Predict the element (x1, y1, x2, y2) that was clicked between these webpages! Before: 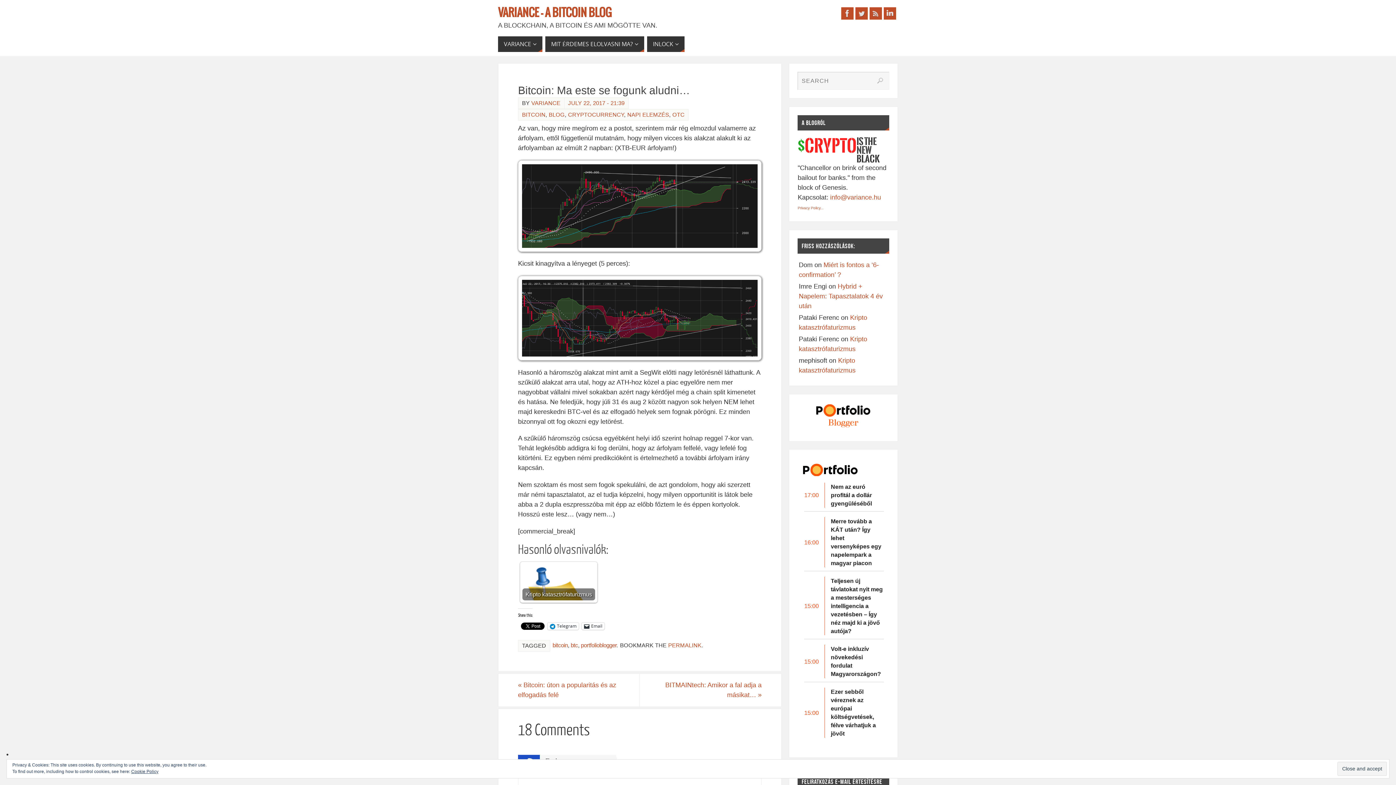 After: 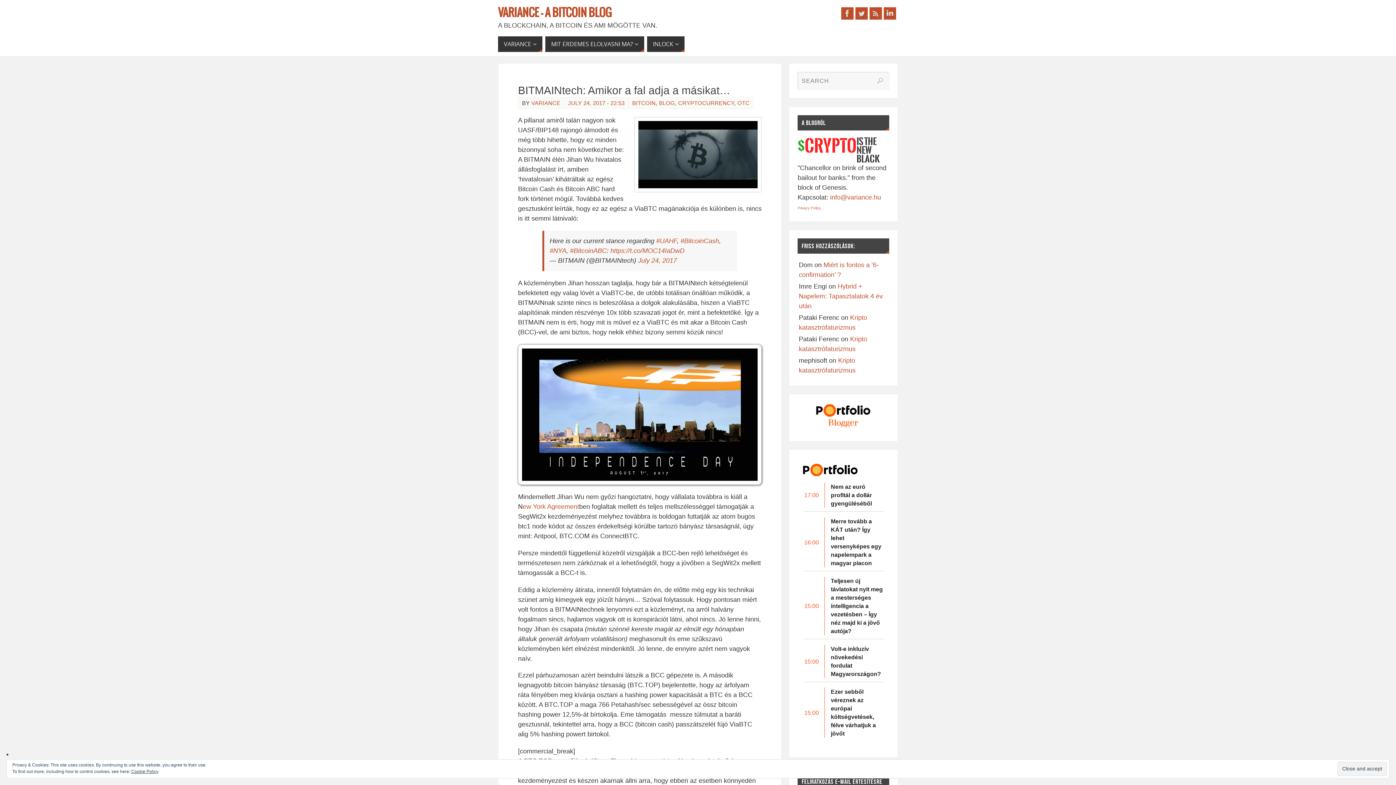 Action: bbox: (640, 674, 781, 706) label: BITMAINtech: Amikor a fal adja a másikat… »